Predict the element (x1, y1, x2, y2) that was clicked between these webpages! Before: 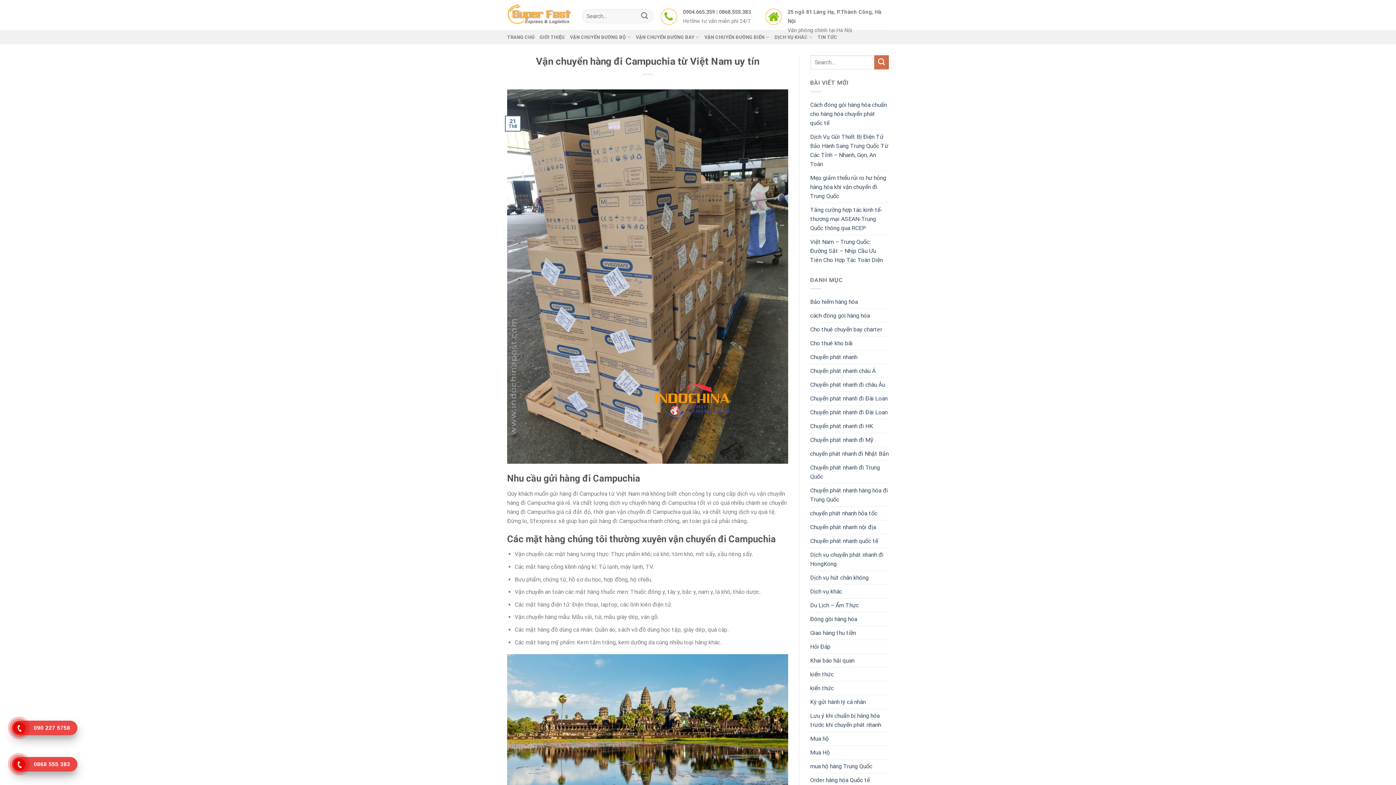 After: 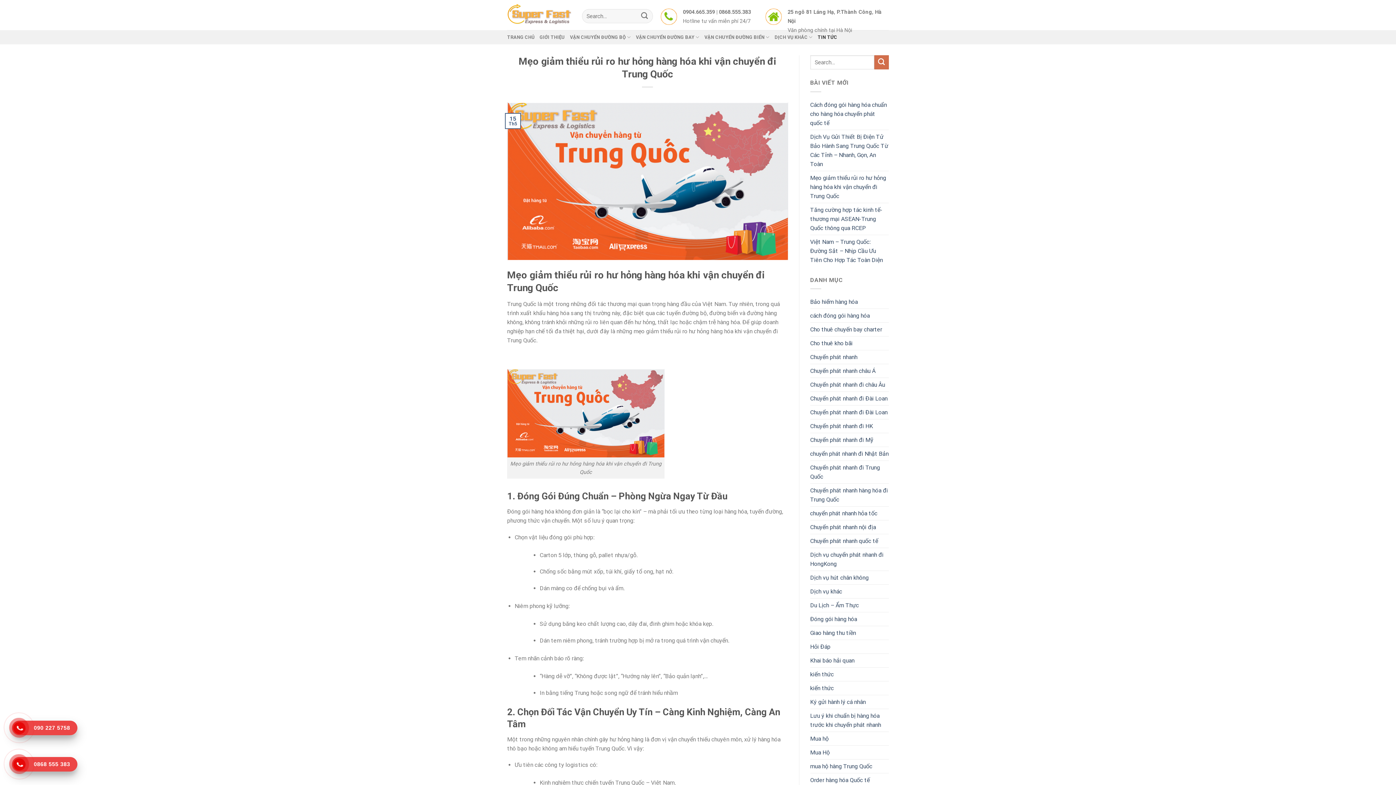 Action: bbox: (810, 171, 889, 202) label: Mẹo giảm thiểu rủi ro hư hỏng hàng hóa khi vận chuyển đi Trung Quốc